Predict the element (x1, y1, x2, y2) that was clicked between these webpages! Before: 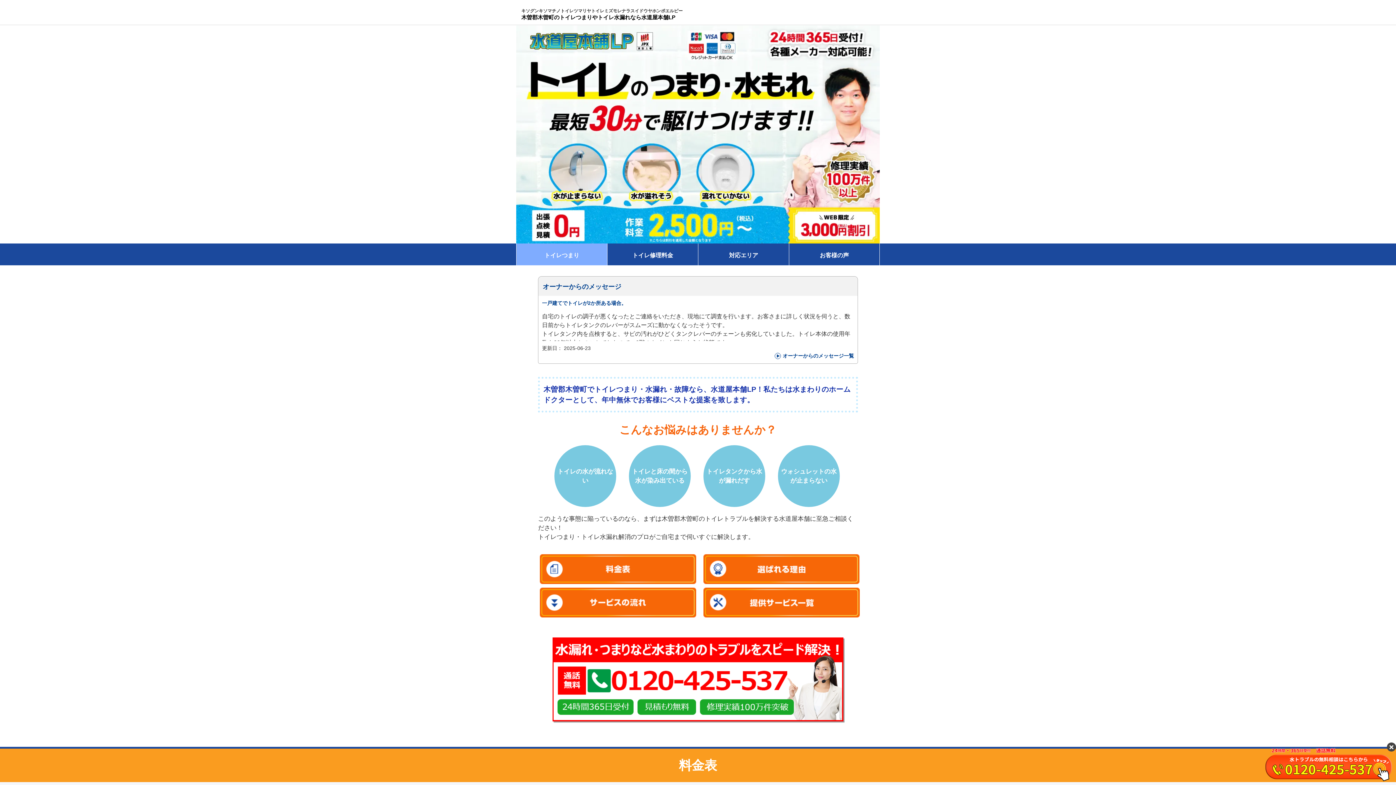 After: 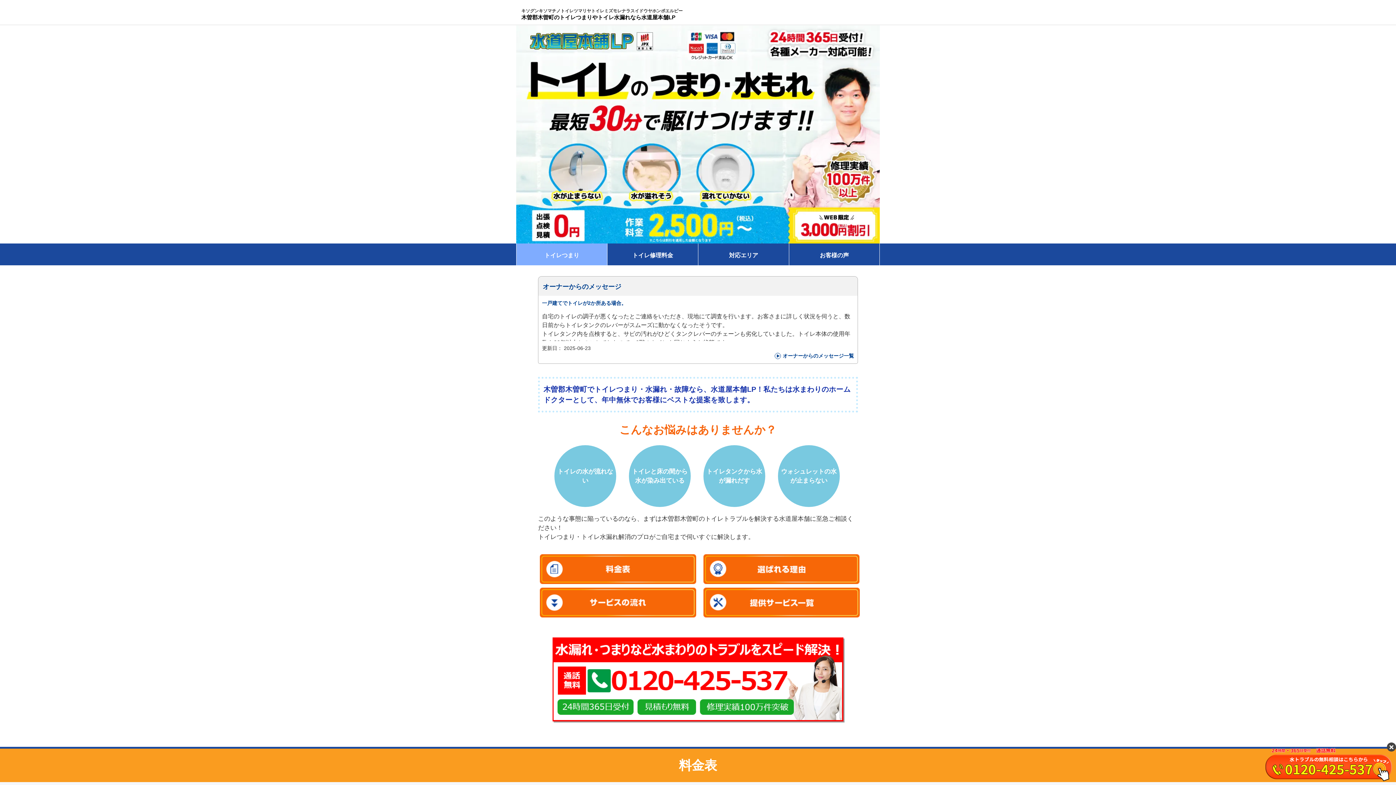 Action: bbox: (521, 14, 675, 20) label: 木曽郡木曽町のトイレつまりやトイレ水漏れなら水道屋本舗LP